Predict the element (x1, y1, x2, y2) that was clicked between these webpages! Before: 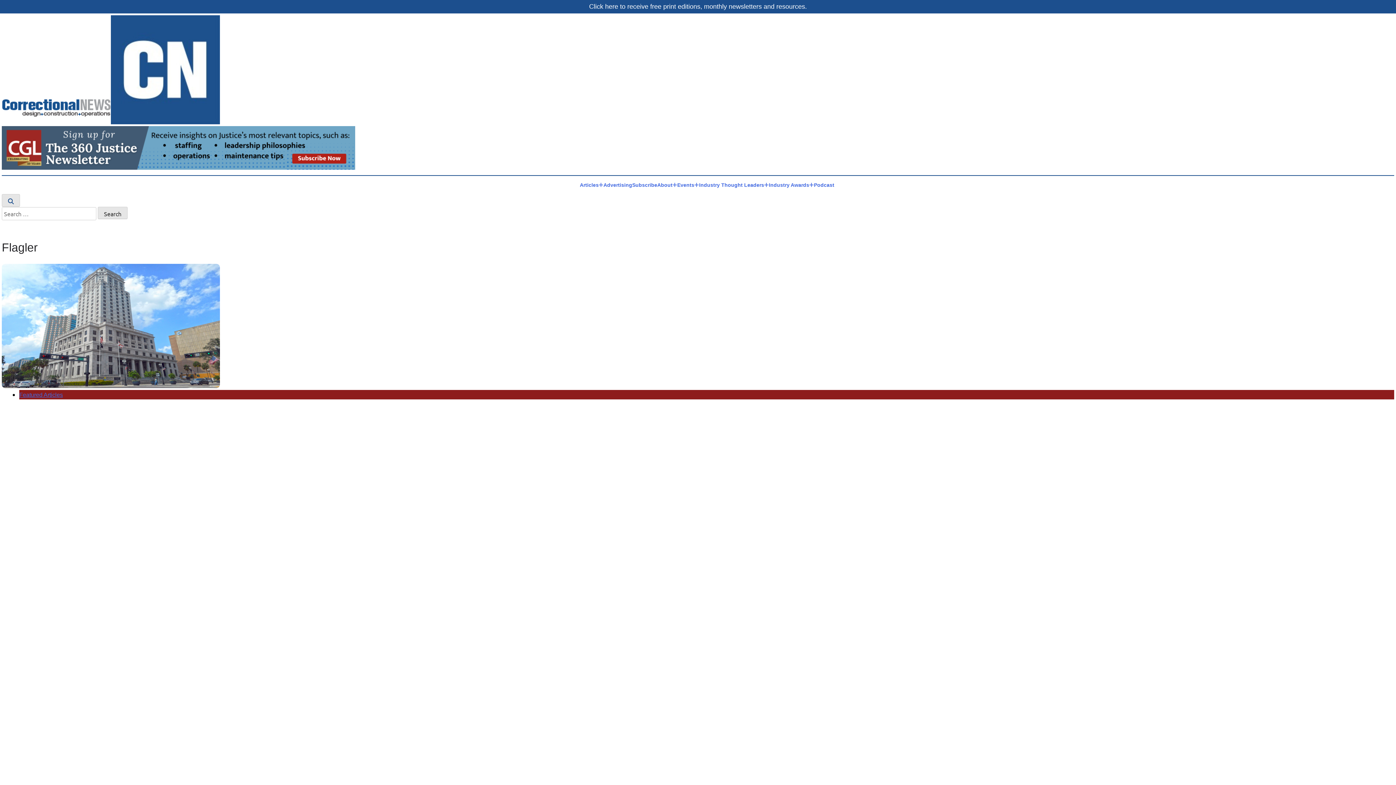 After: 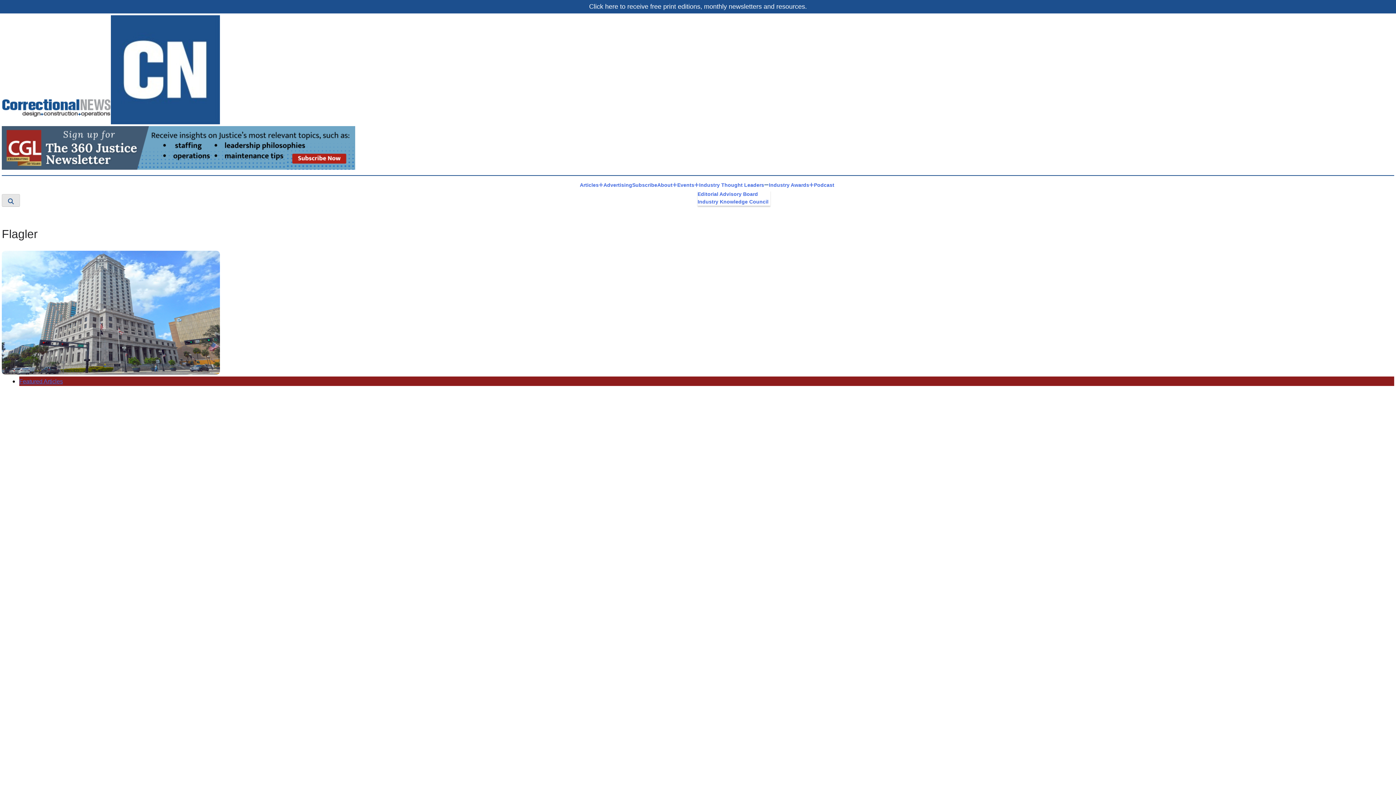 Action: bbox: (764, 181, 769, 188)